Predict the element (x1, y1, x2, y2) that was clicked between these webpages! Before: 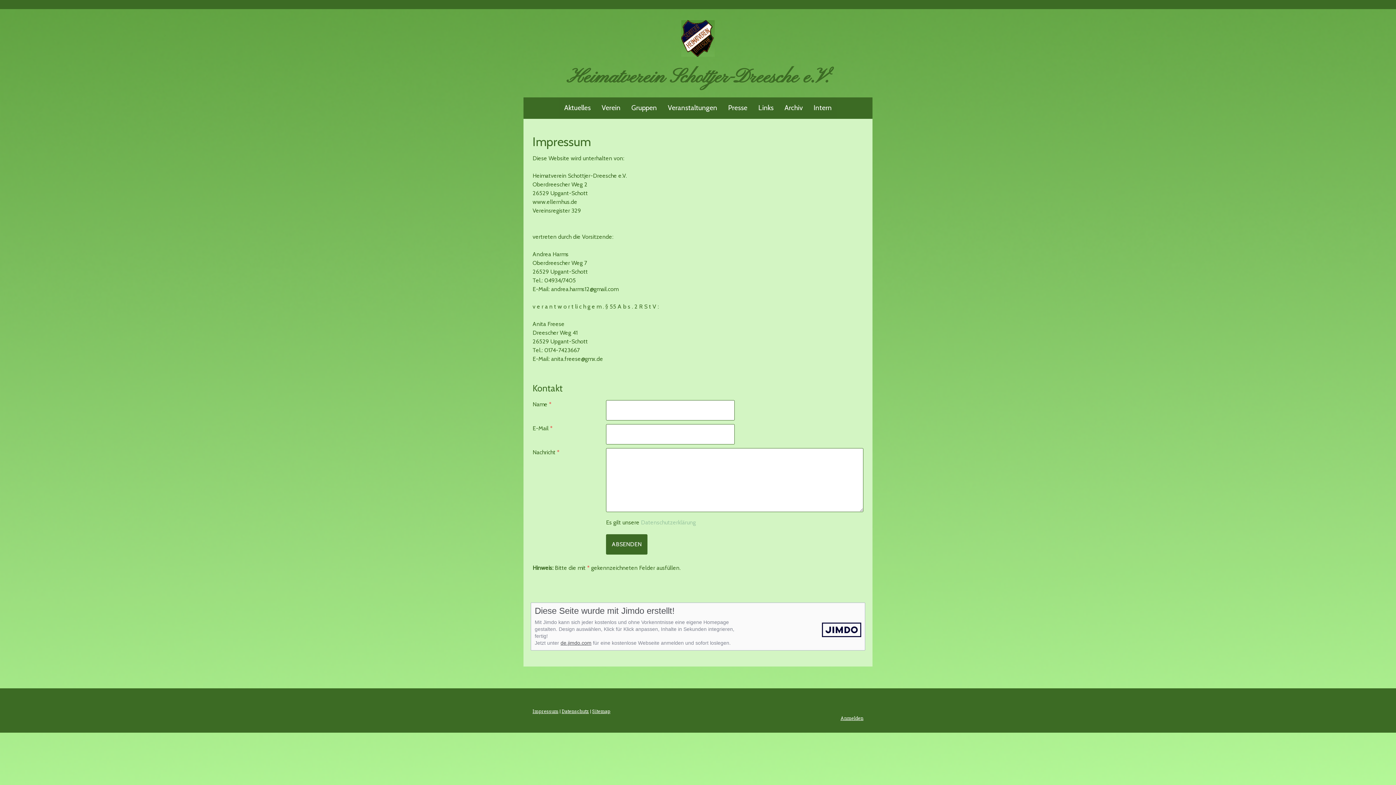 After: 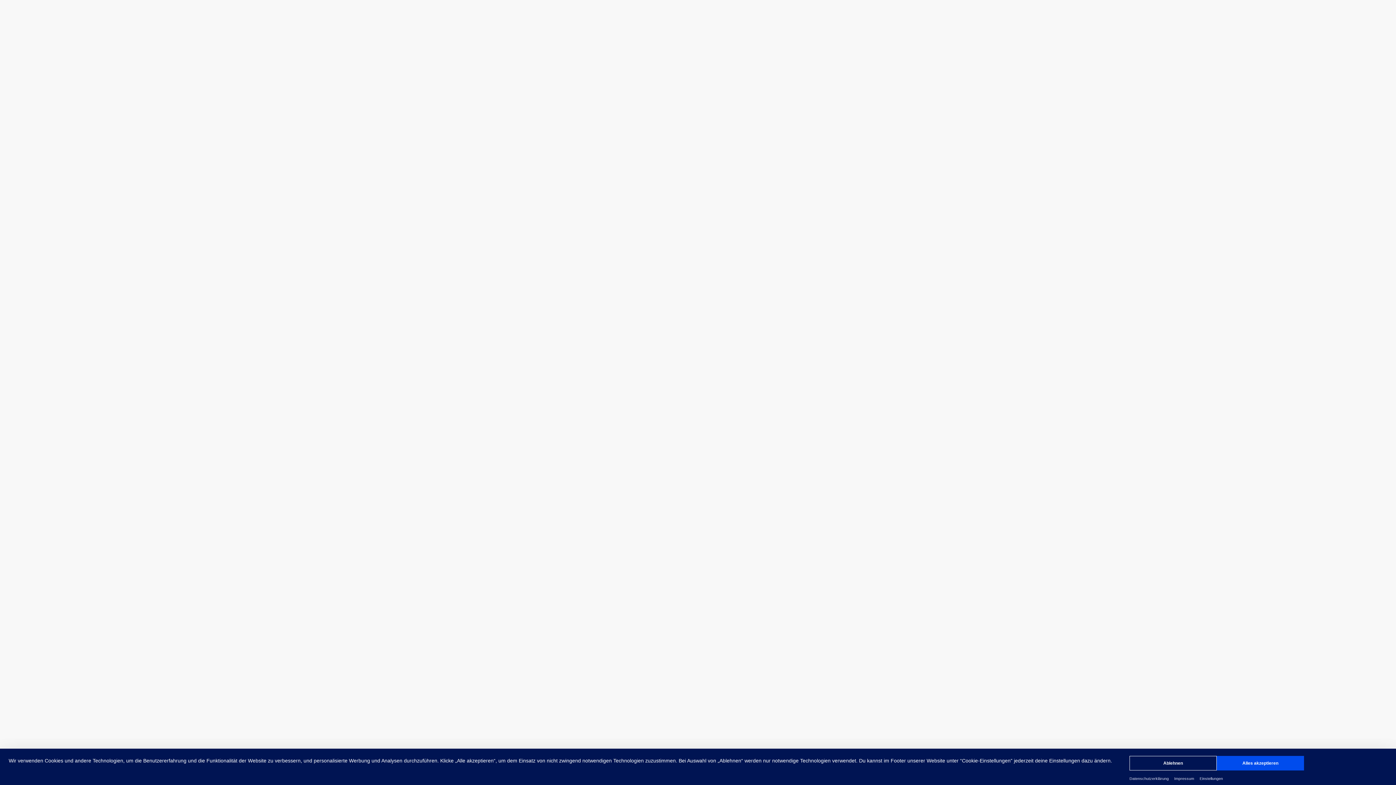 Action: label: de.jimdo.com bbox: (560, 640, 591, 646)